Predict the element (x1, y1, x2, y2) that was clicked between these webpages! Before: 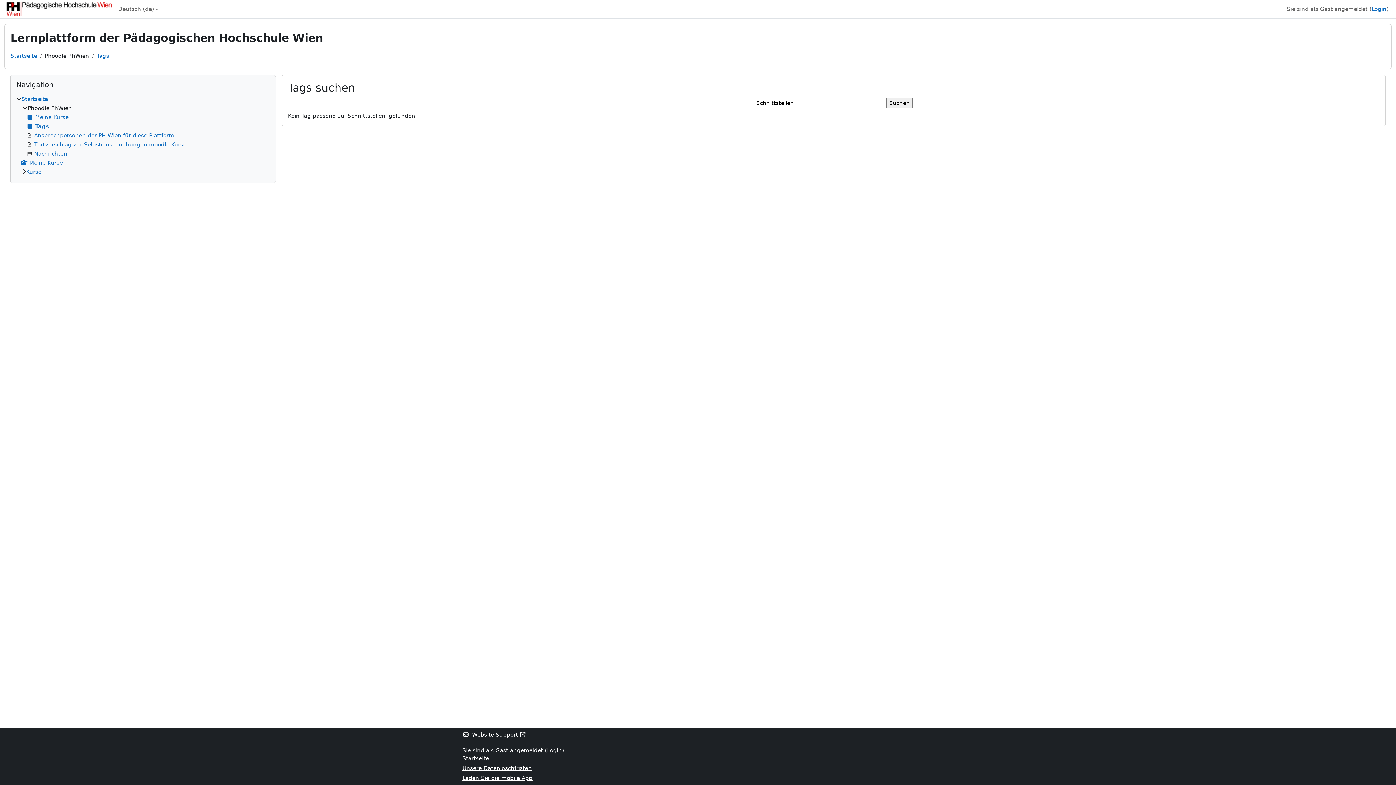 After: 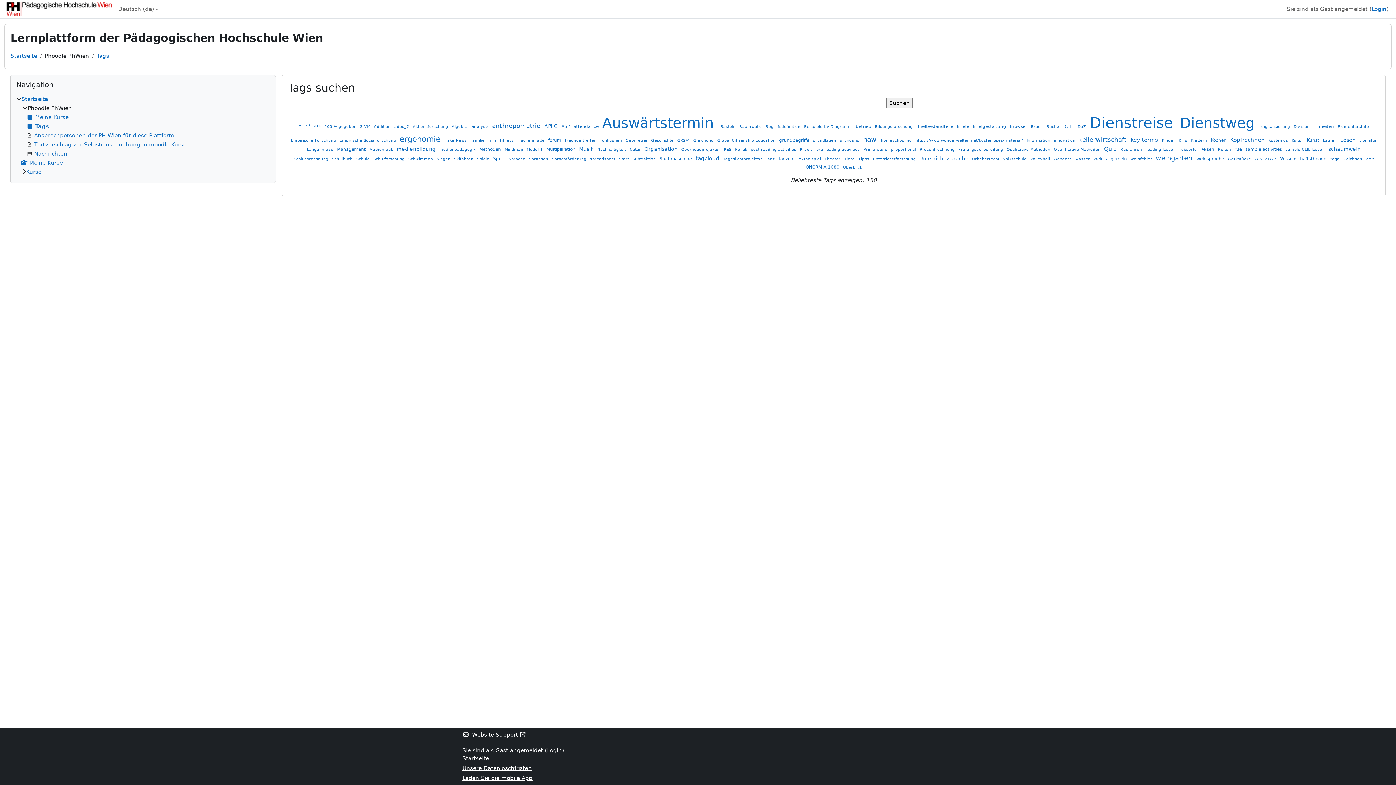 Action: label: Tags bbox: (26, 123, 49, 129)